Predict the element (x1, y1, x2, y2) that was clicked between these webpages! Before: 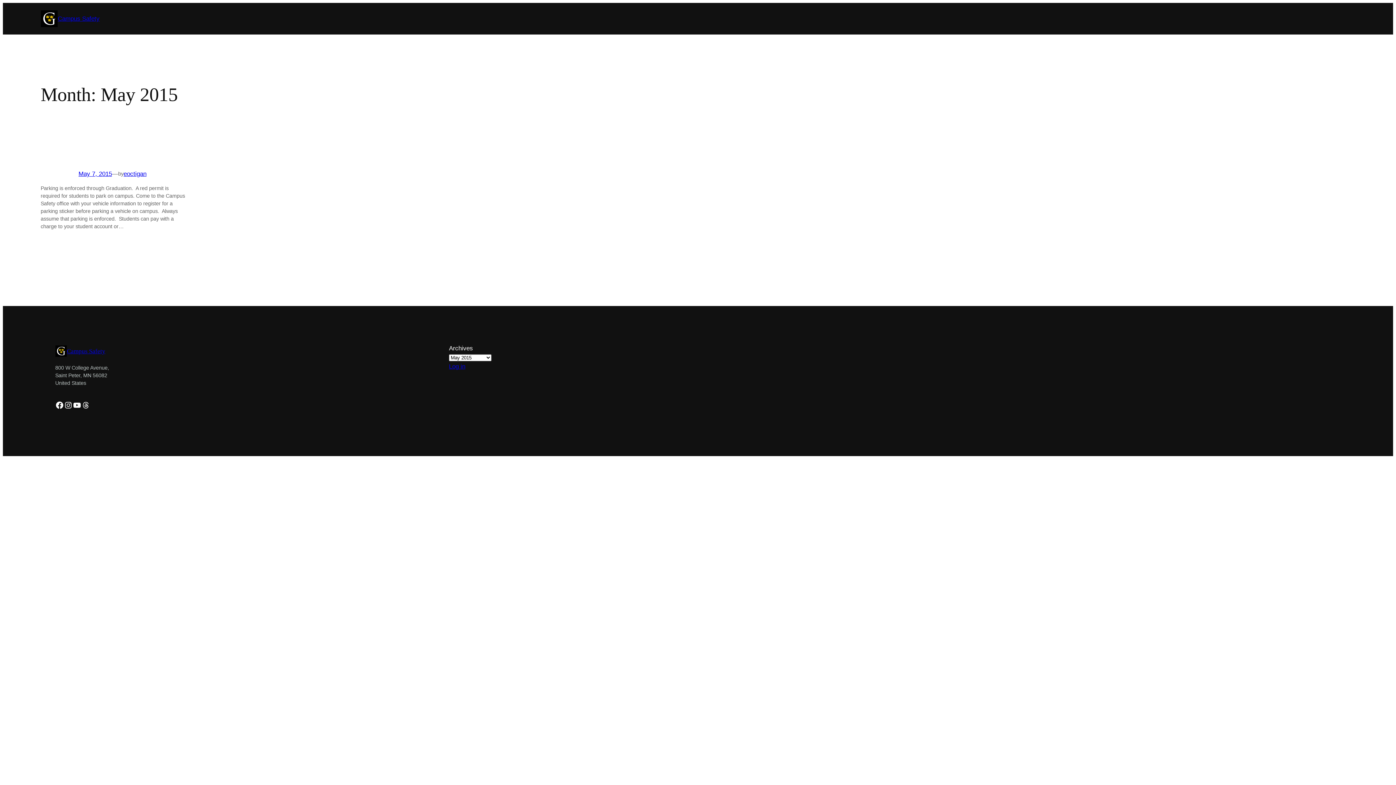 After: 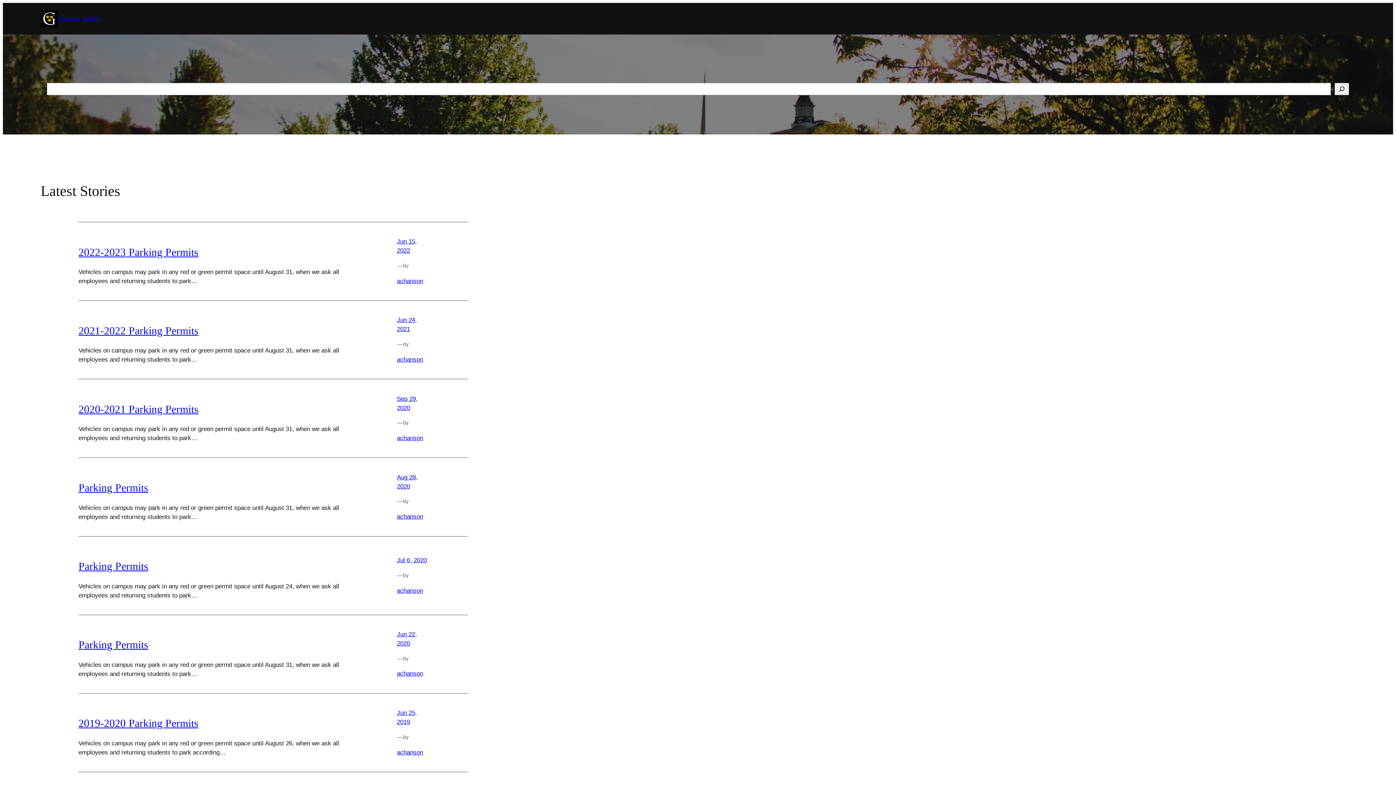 Action: bbox: (57, 15, 99, 22) label: Campus Safety